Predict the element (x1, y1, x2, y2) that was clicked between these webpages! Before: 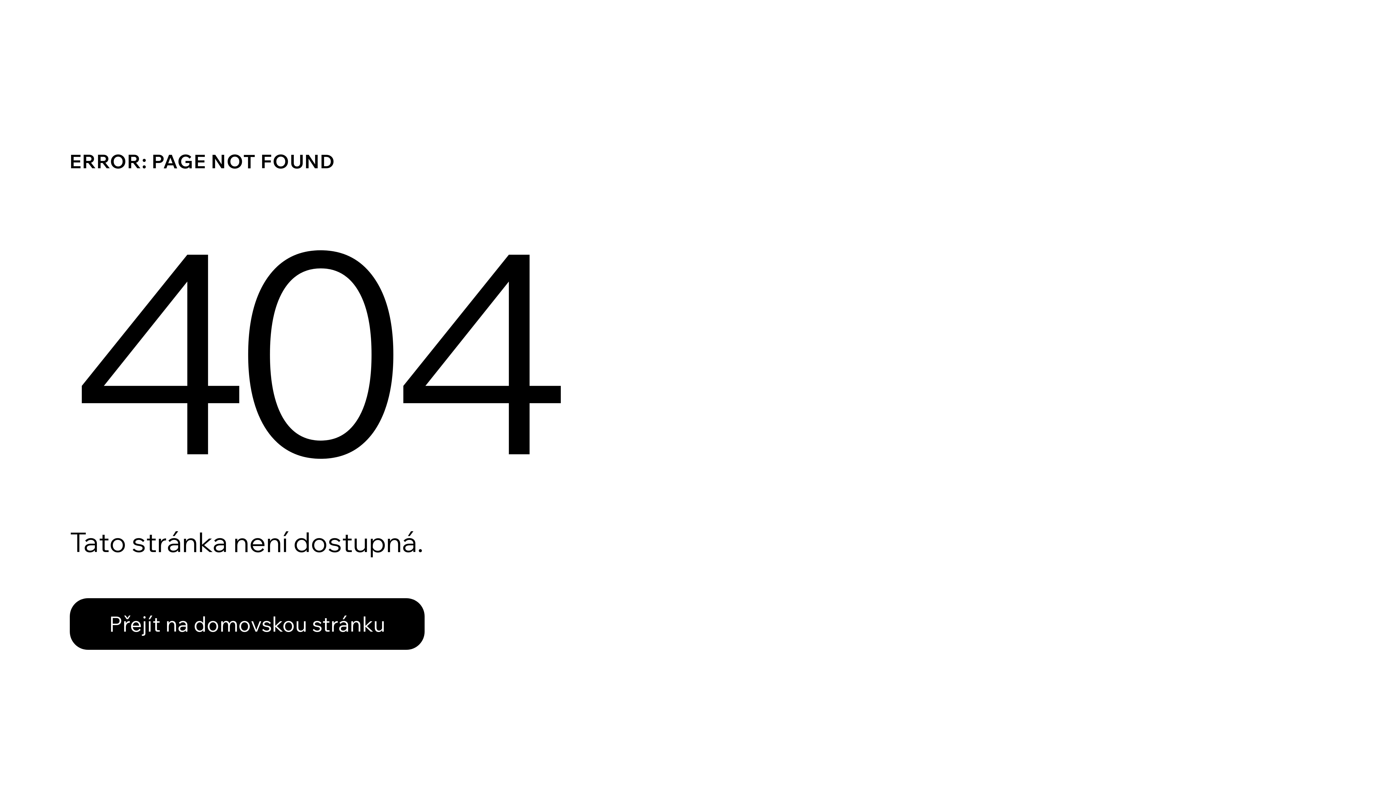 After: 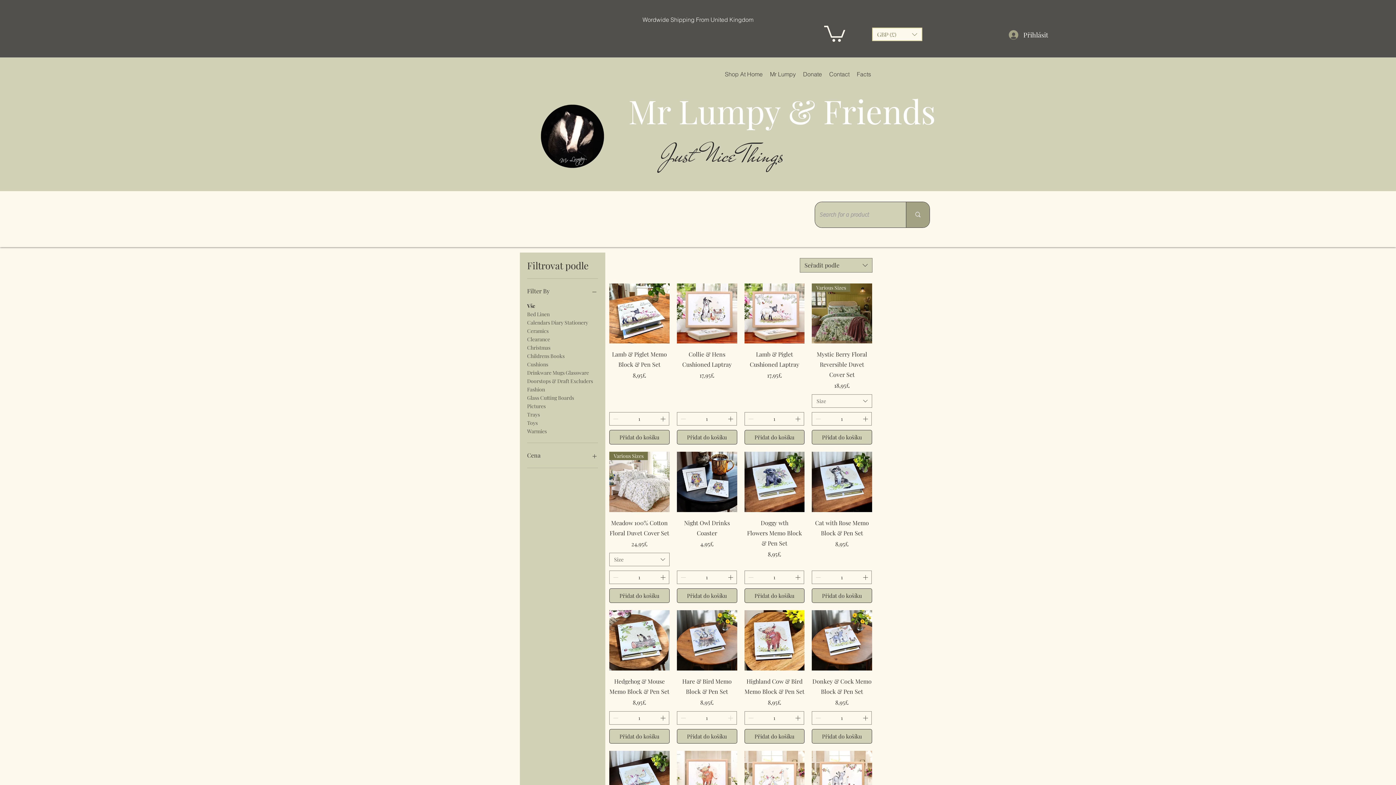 Action: bbox: (69, 598, 424, 650) label: Přejít na domovskou stránku